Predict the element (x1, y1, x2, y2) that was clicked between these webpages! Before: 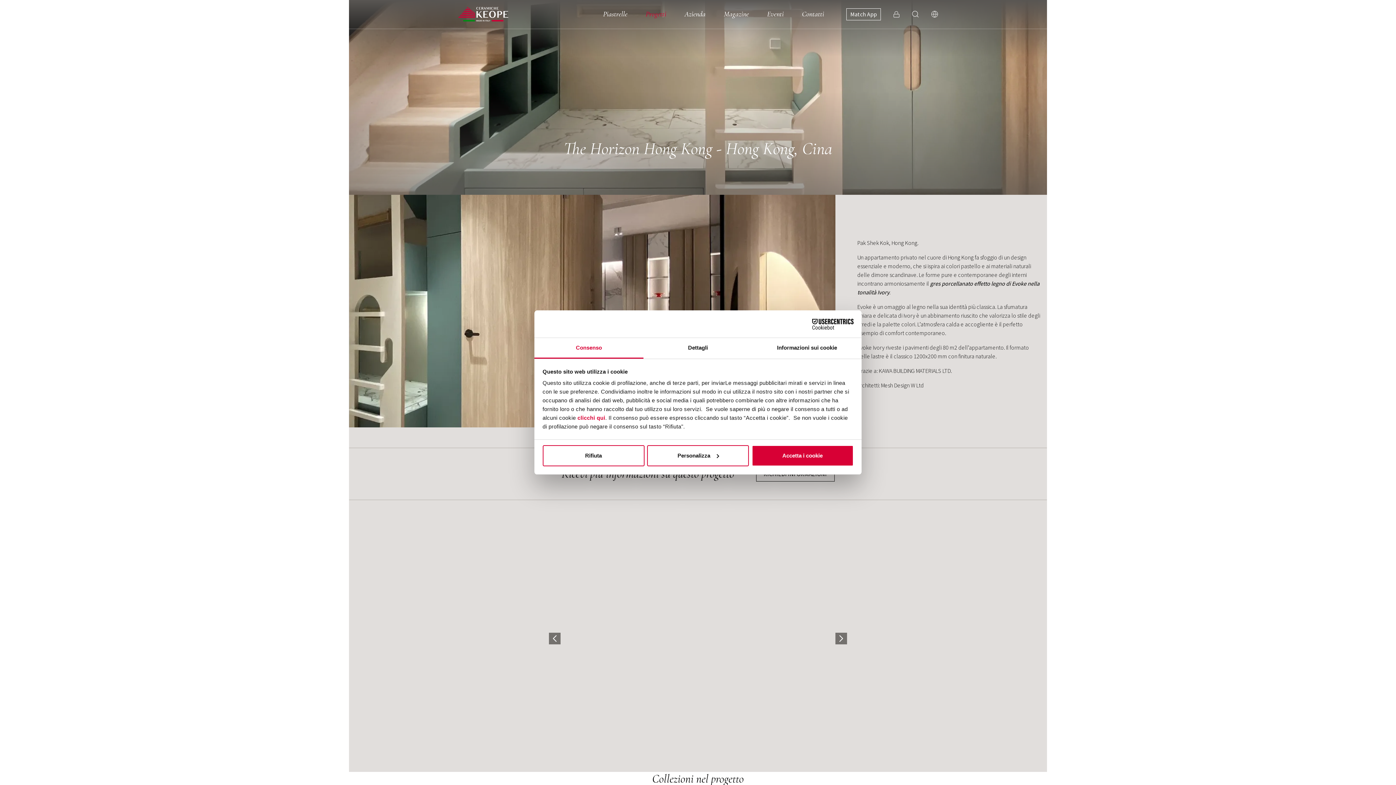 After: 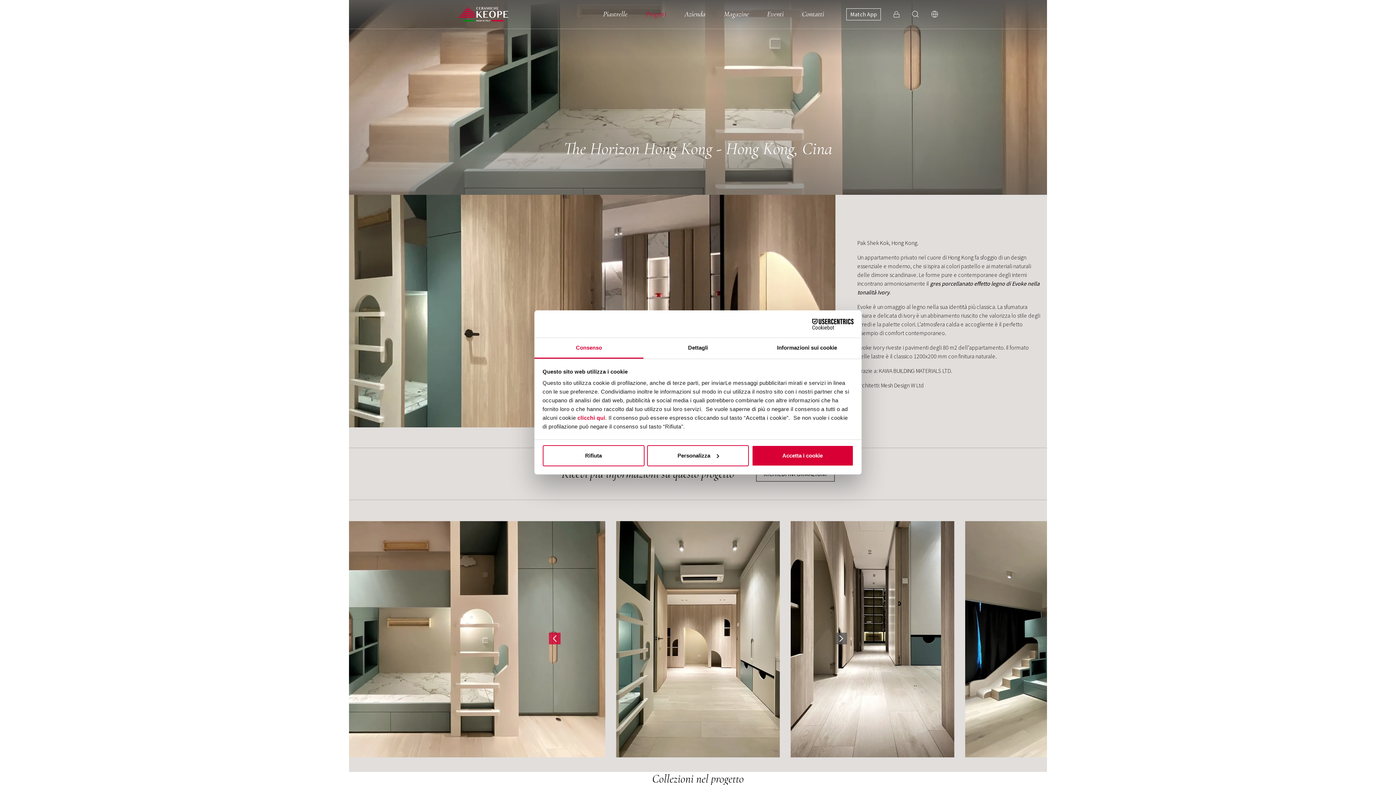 Action: label: Previous bbox: (549, 632, 560, 644)